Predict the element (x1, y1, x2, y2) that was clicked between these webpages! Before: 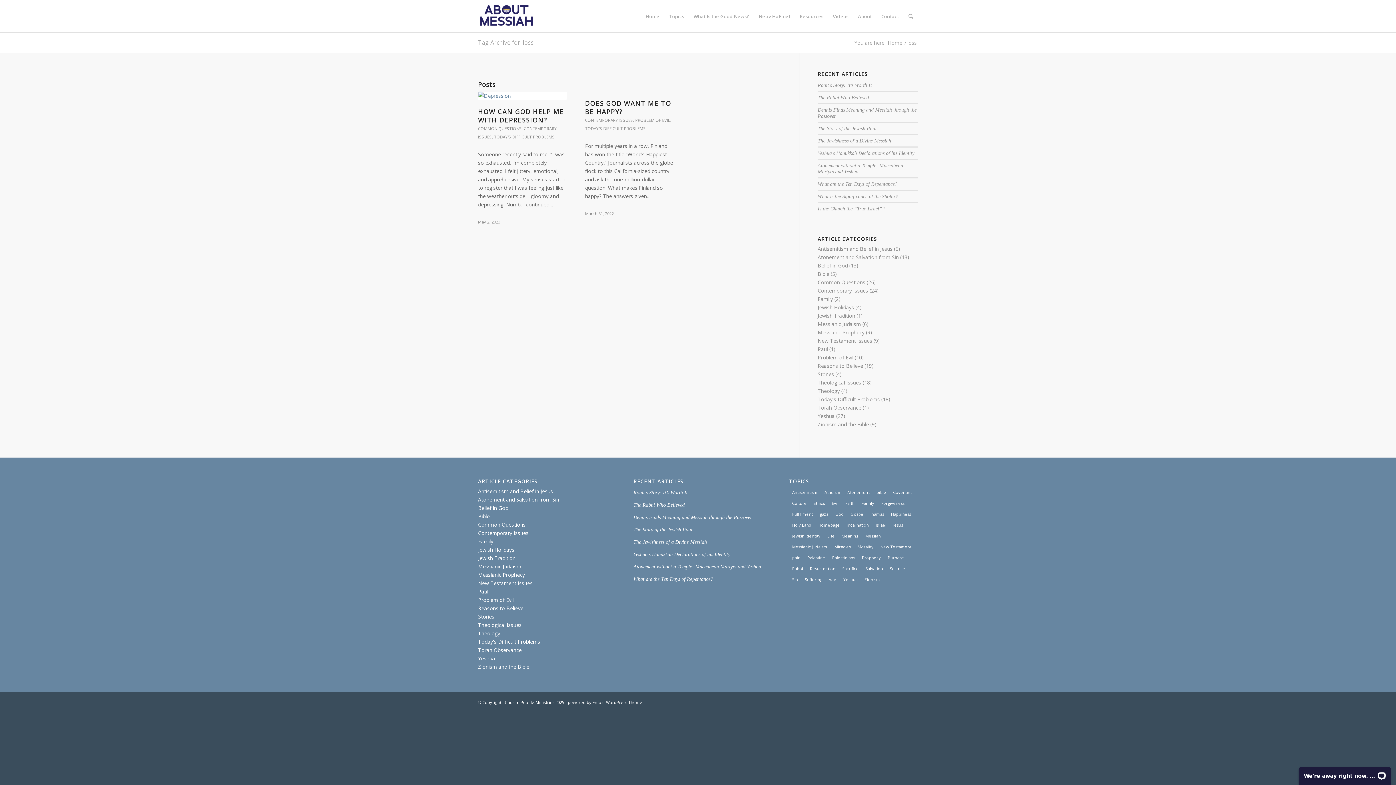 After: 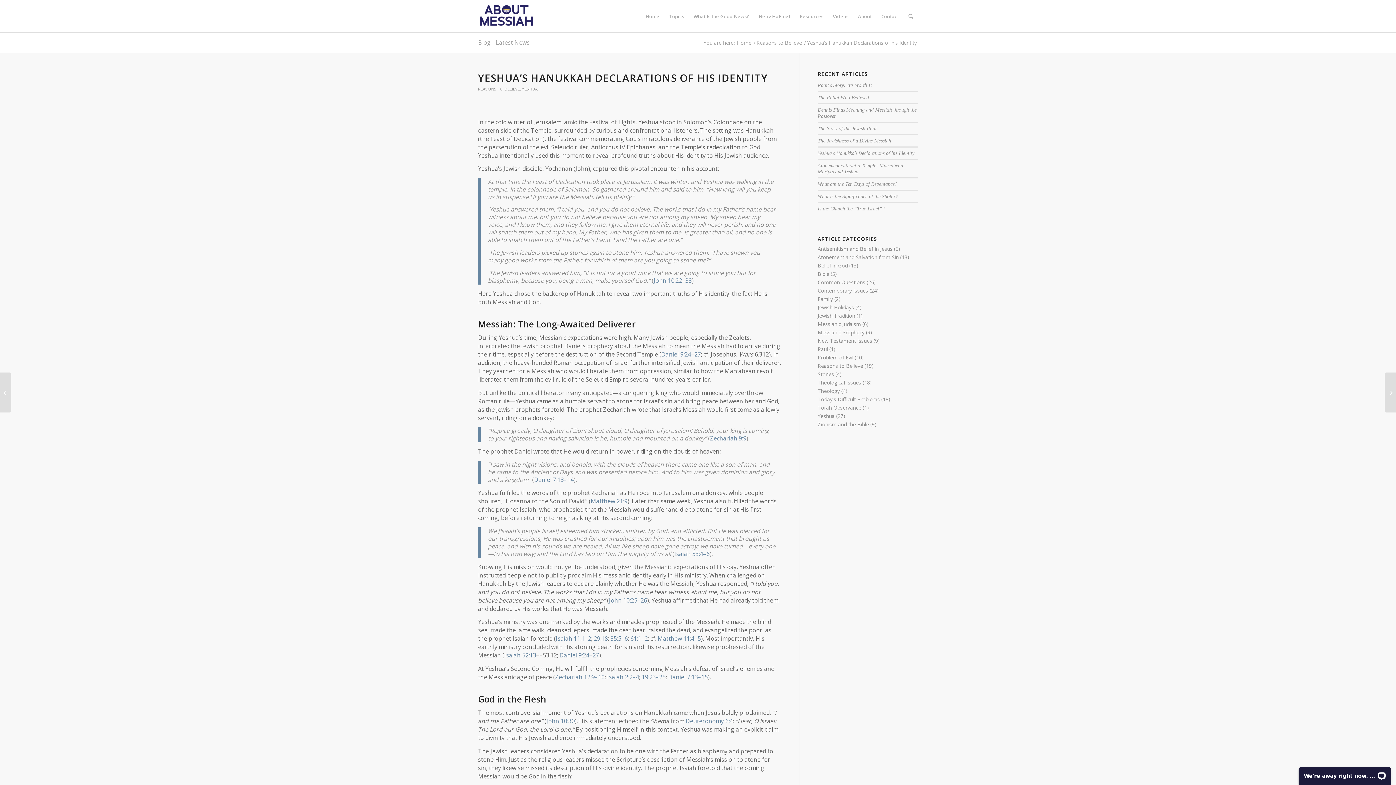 Action: bbox: (817, 150, 914, 156) label: Yeshua’s Hanukkah Declarations of his Identity